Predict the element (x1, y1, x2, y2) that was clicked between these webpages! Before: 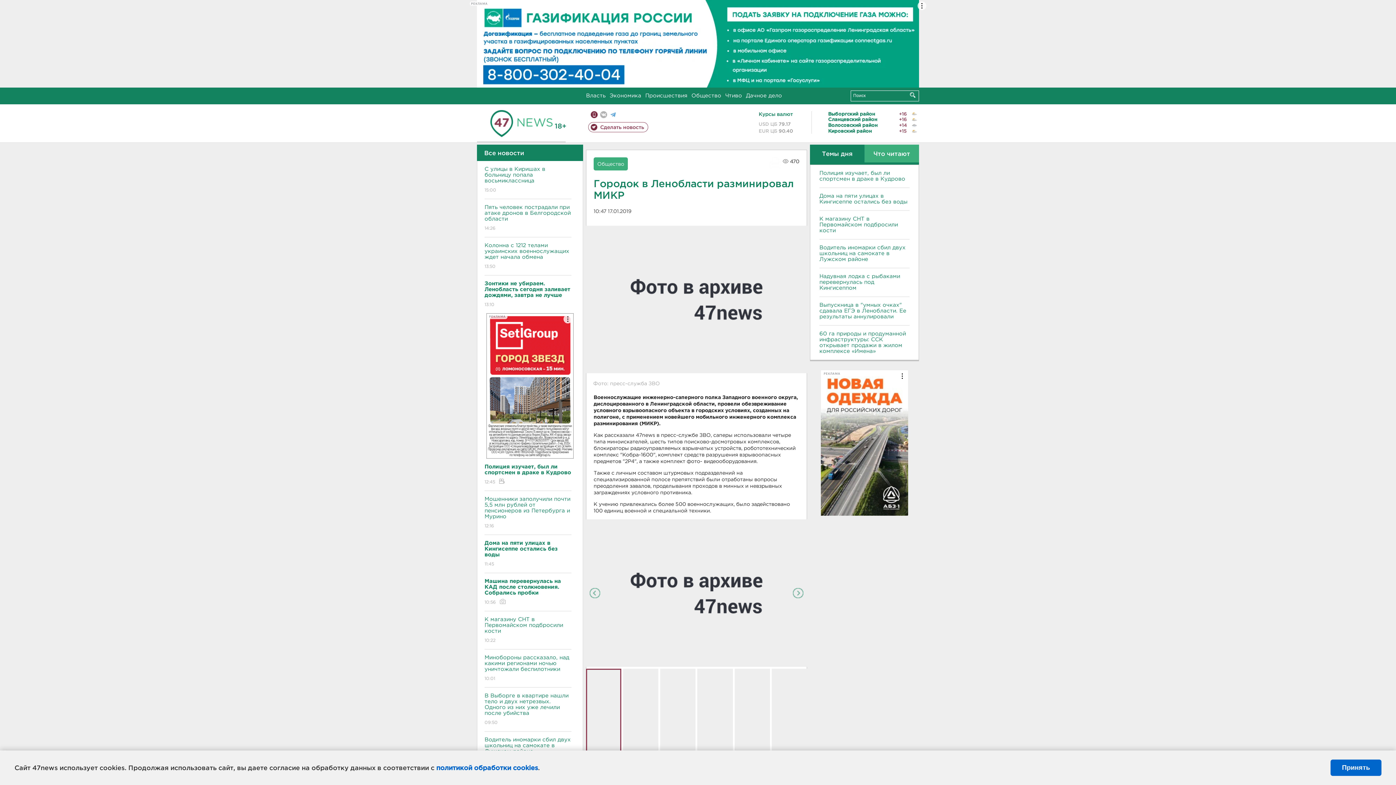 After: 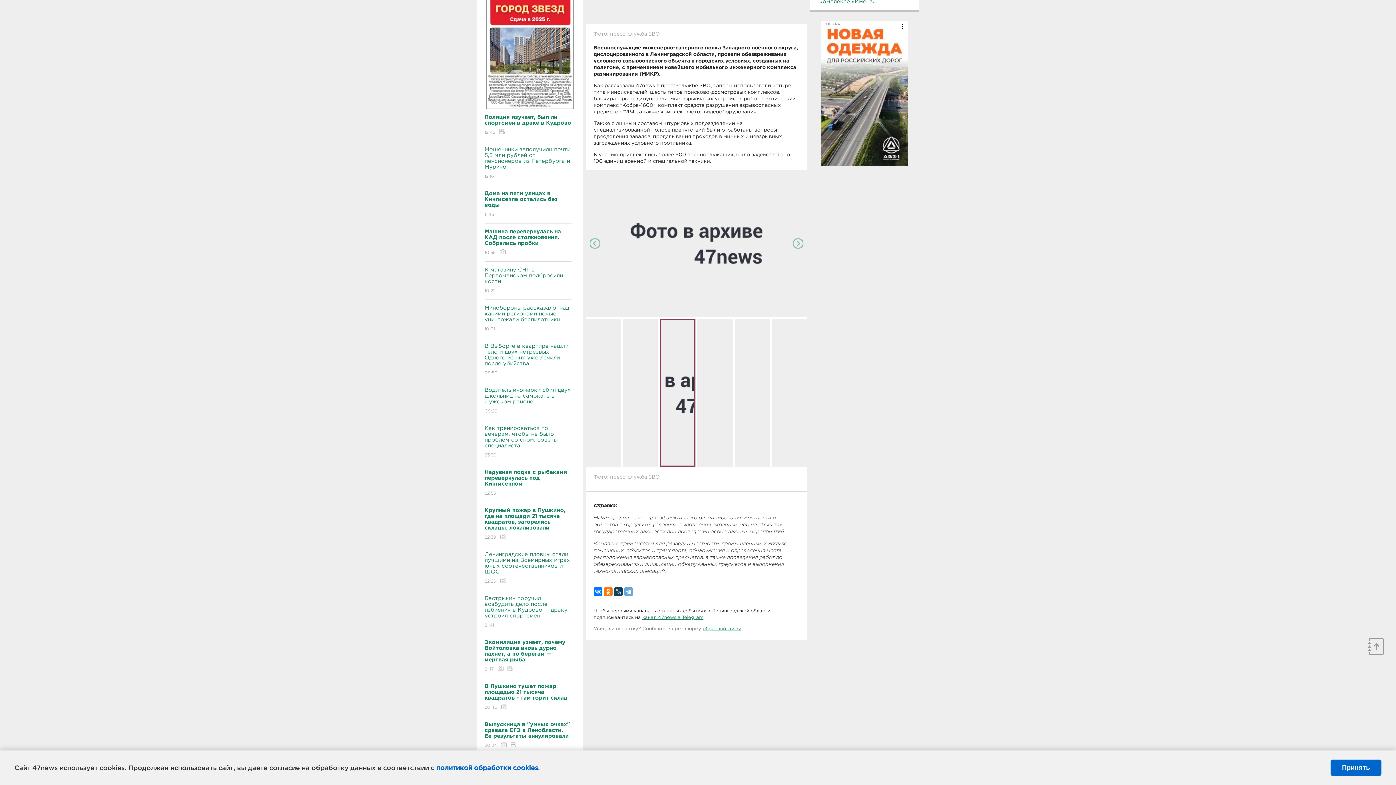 Action: bbox: (660, 668, 695, 816)